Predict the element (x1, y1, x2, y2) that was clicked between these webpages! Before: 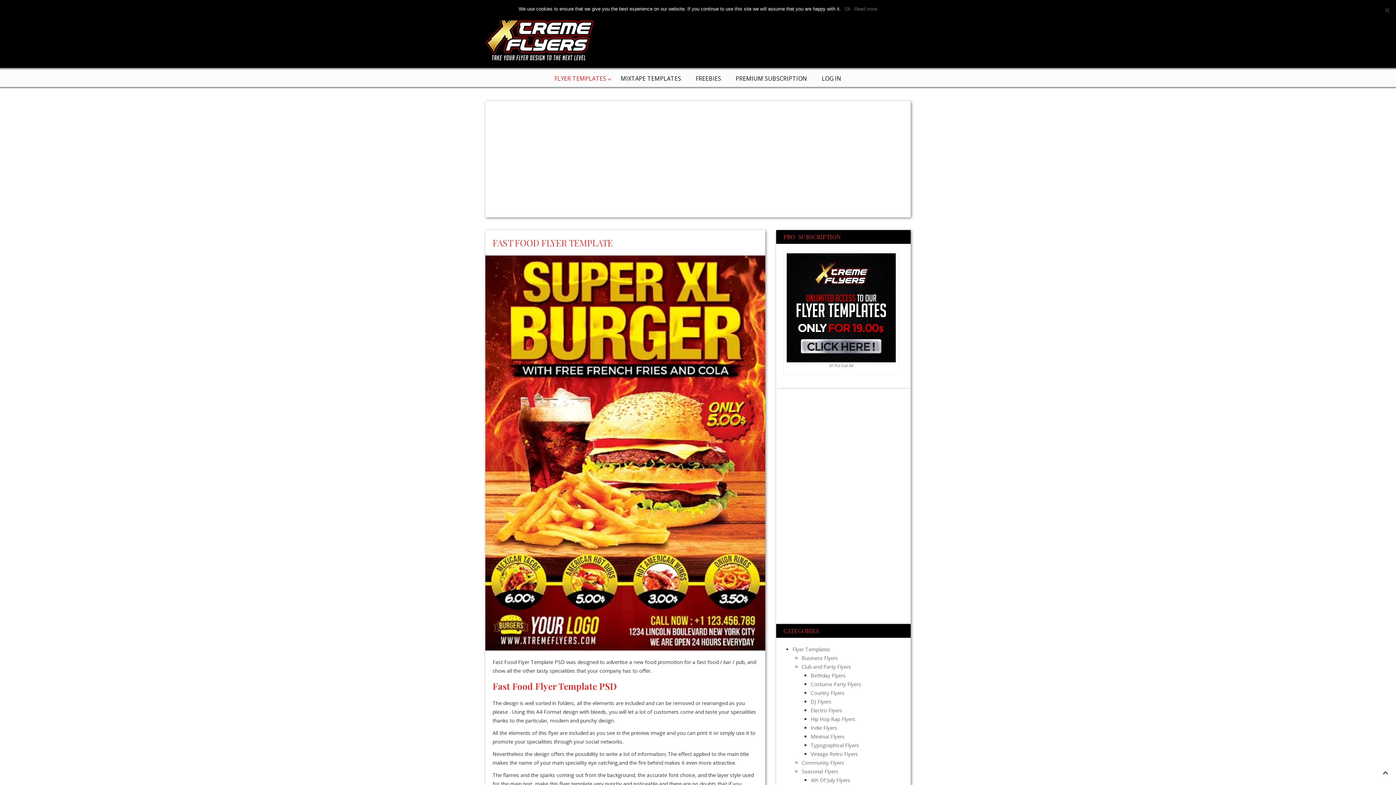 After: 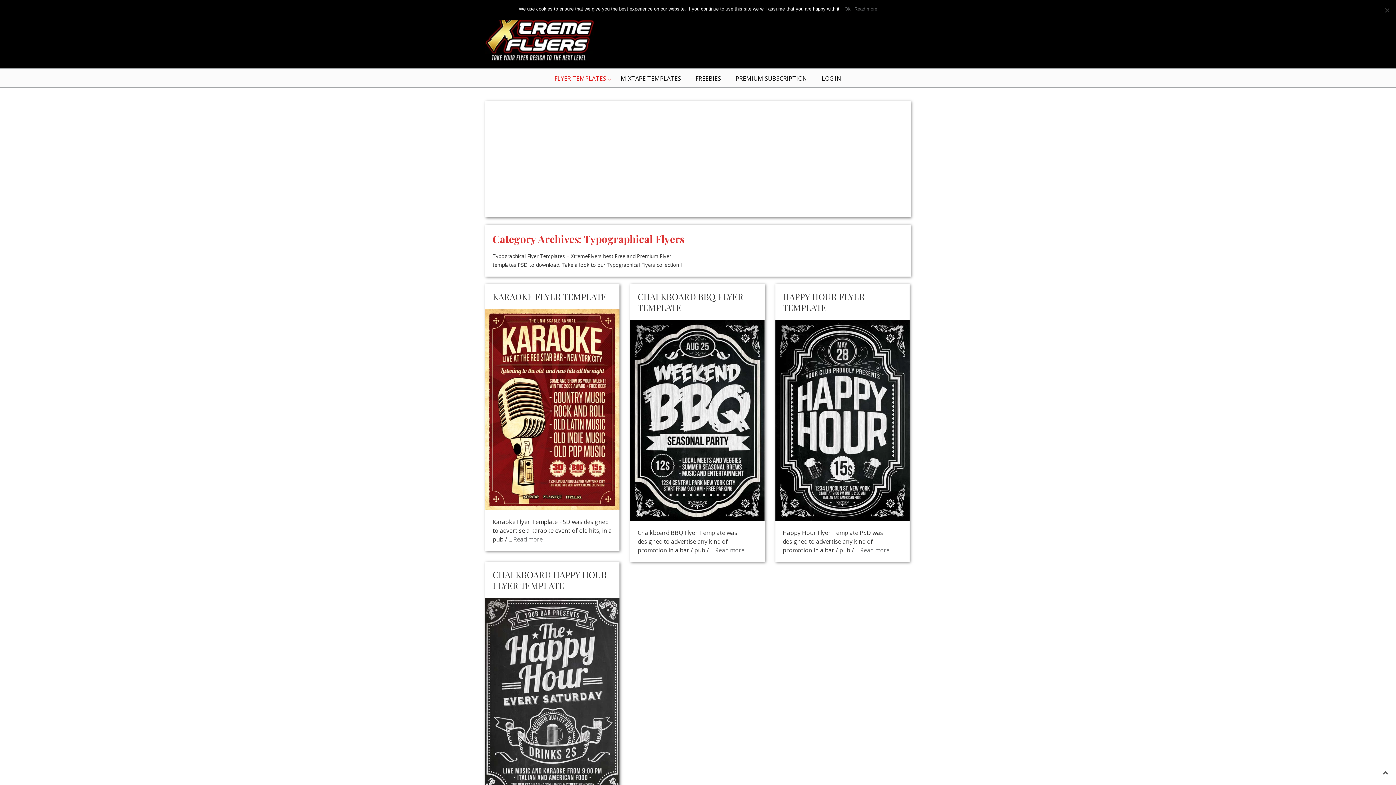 Action: label: Typographical Flyers bbox: (810, 742, 859, 749)